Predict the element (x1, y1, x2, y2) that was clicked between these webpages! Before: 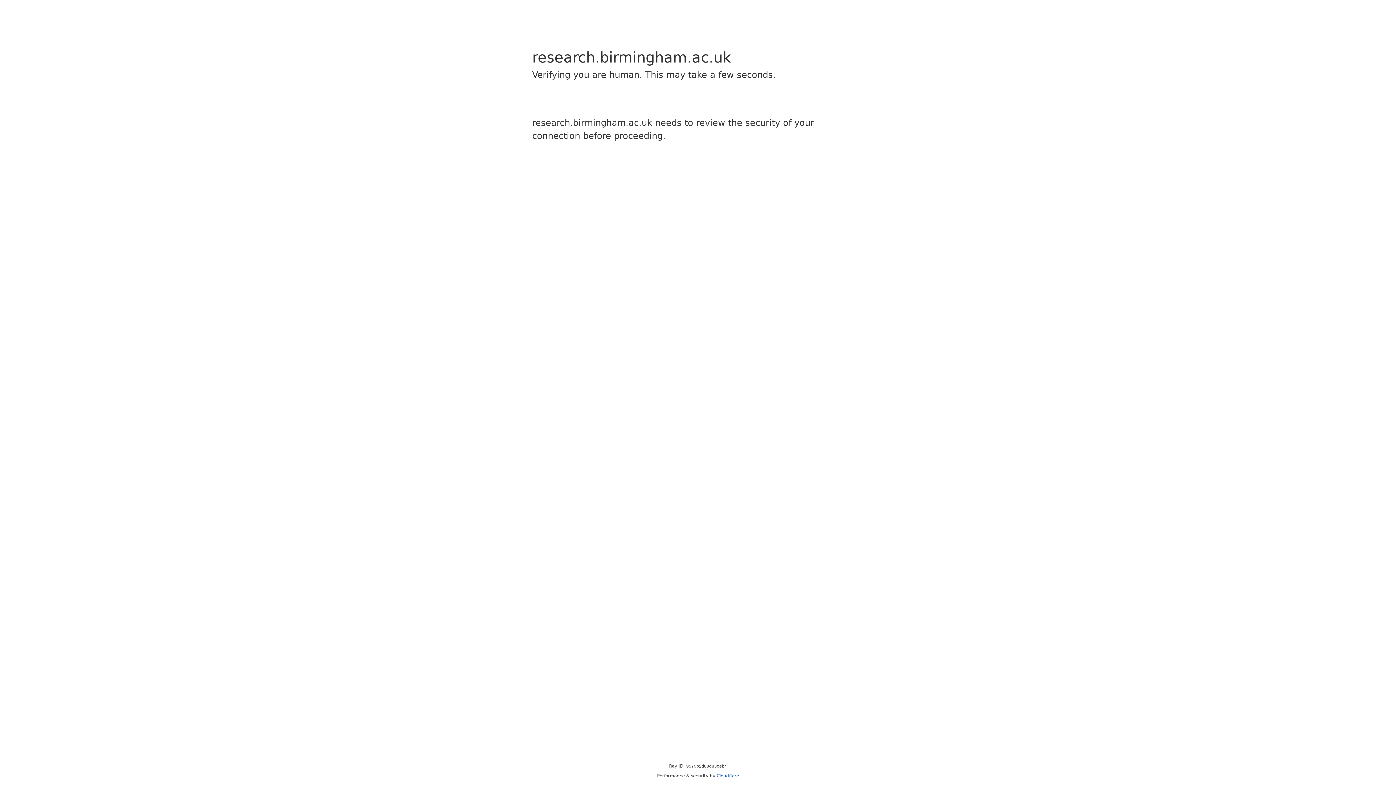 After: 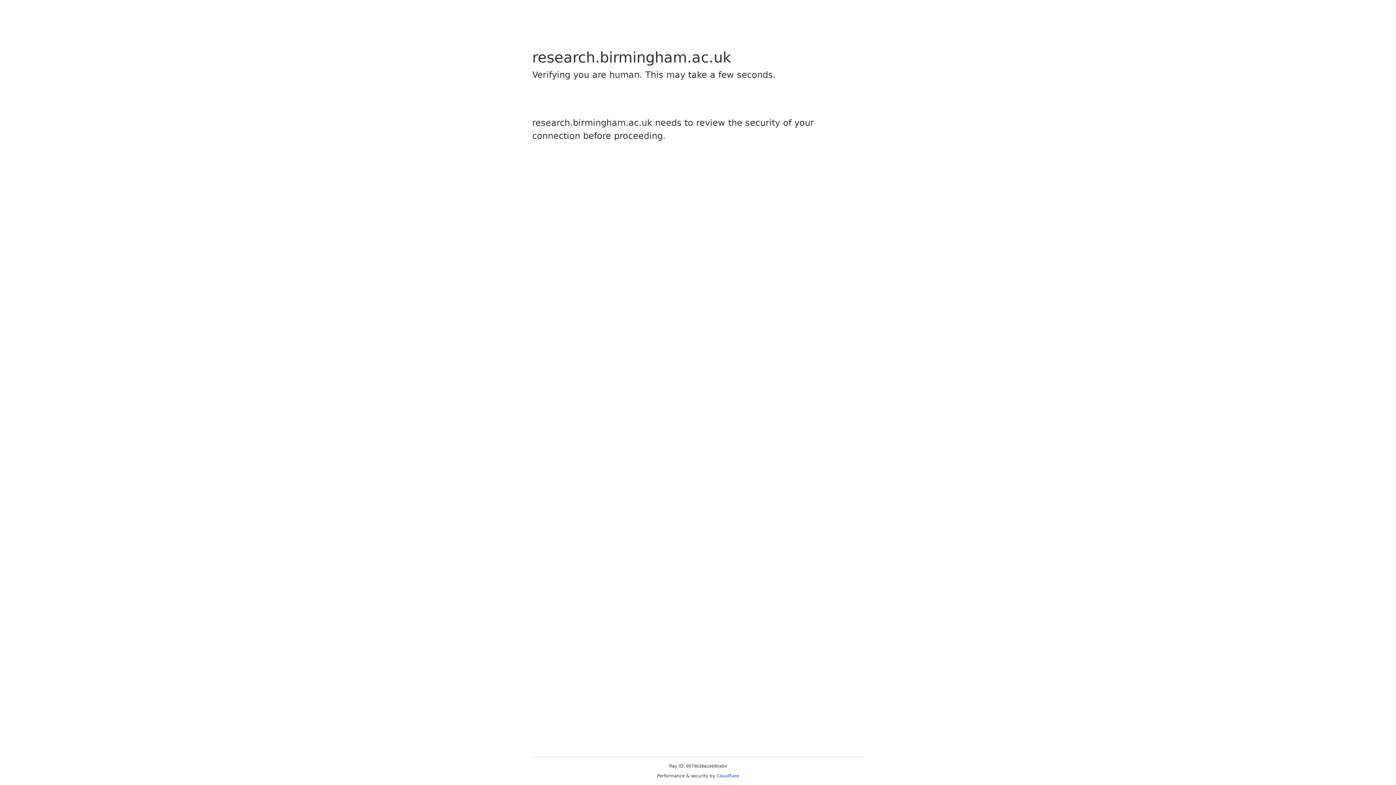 Action: label: Cloudflare bbox: (716, 773, 739, 778)